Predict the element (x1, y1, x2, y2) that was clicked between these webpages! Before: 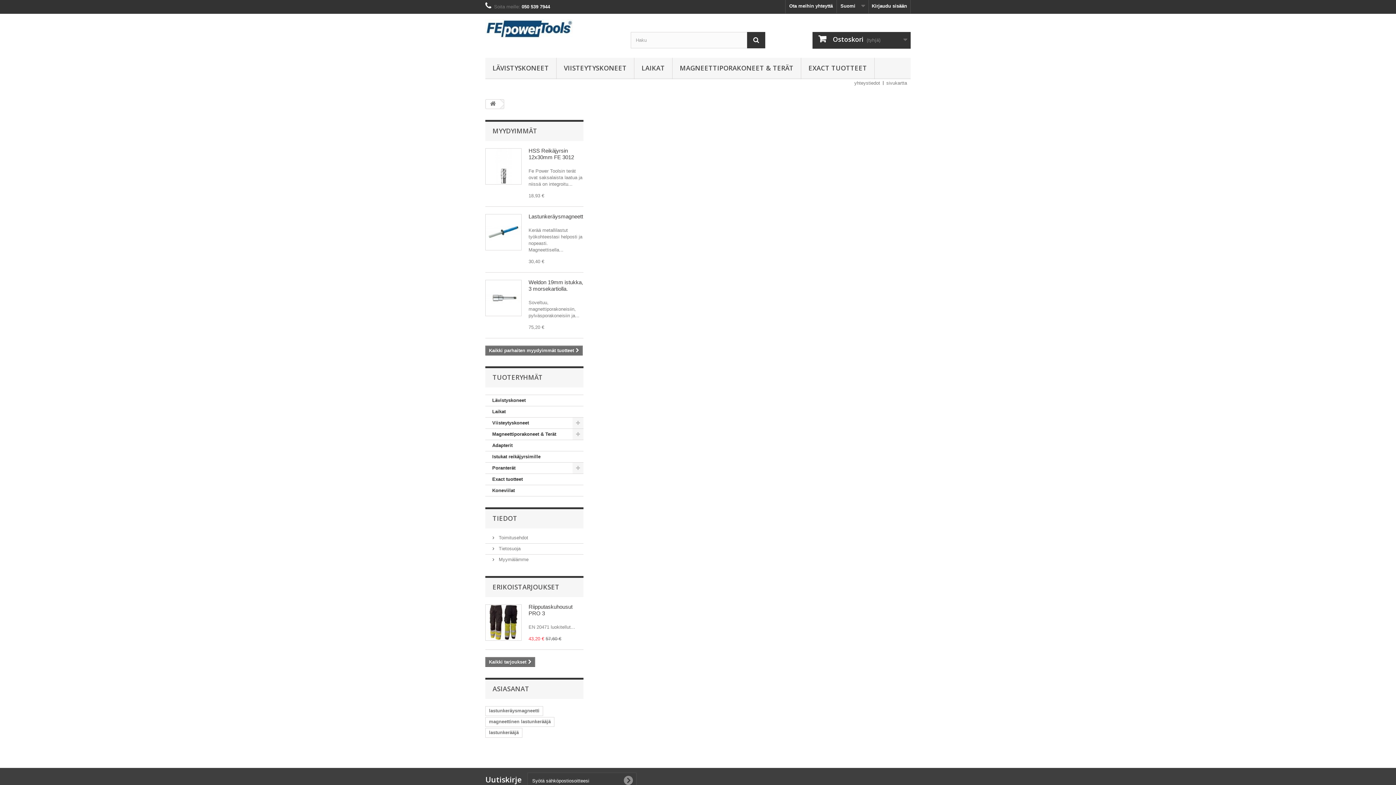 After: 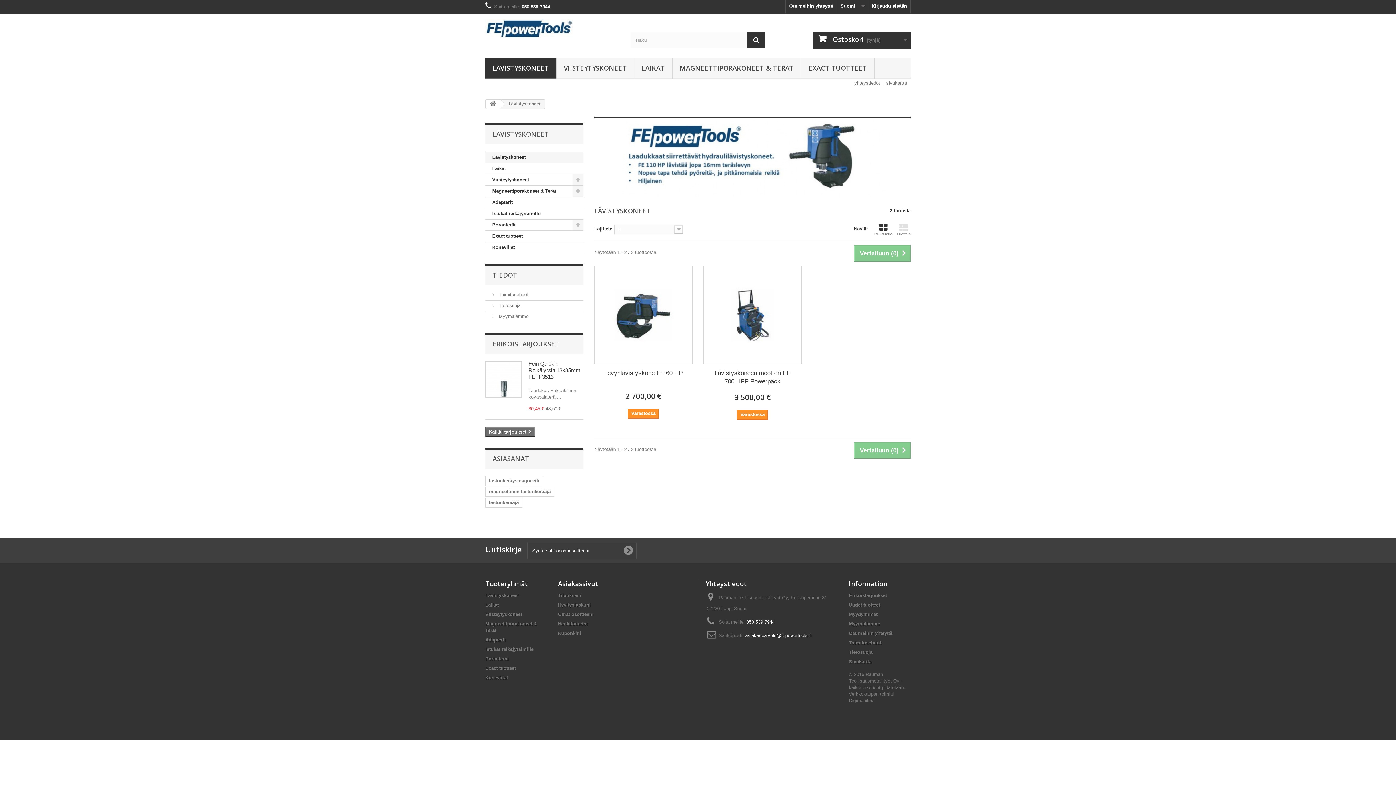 Action: bbox: (485, 395, 583, 406) label: Lävistyskoneet